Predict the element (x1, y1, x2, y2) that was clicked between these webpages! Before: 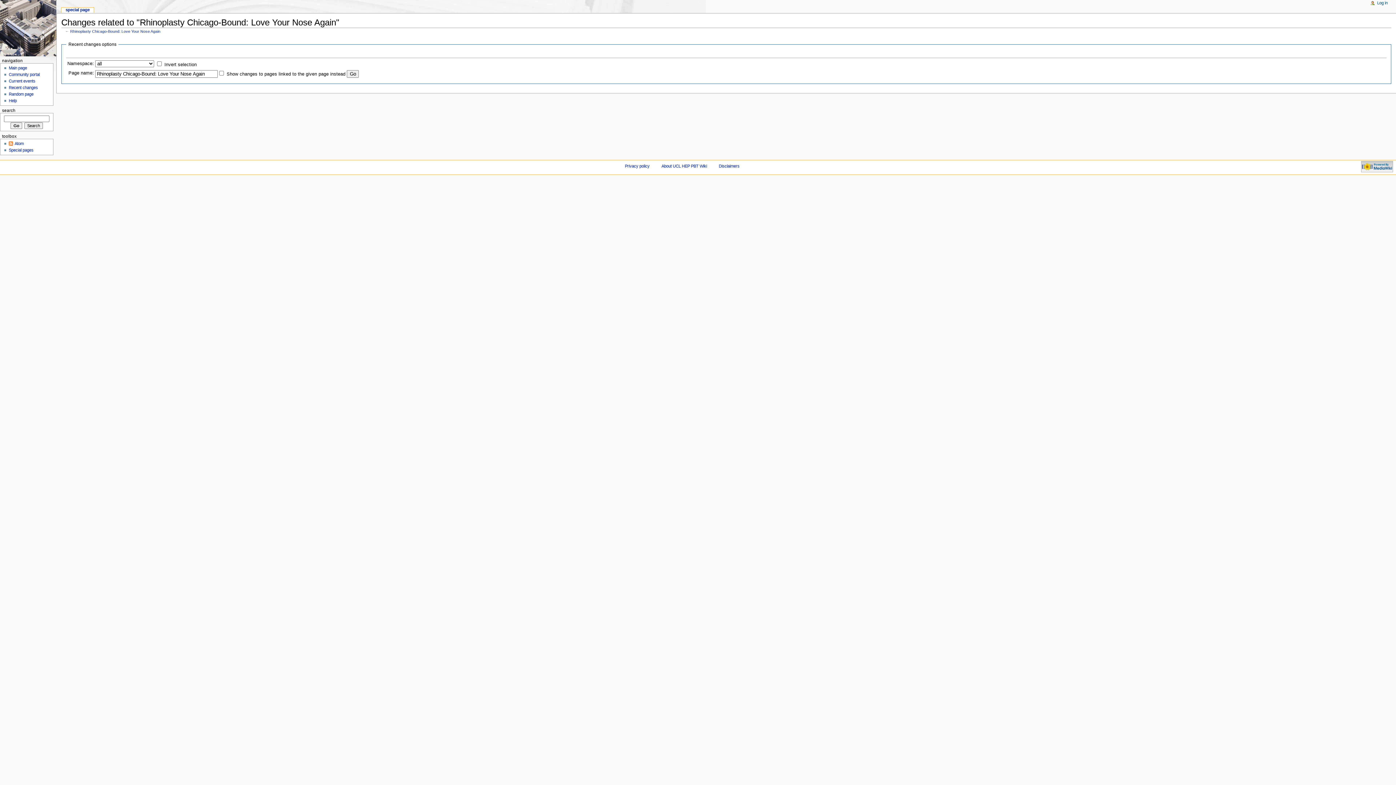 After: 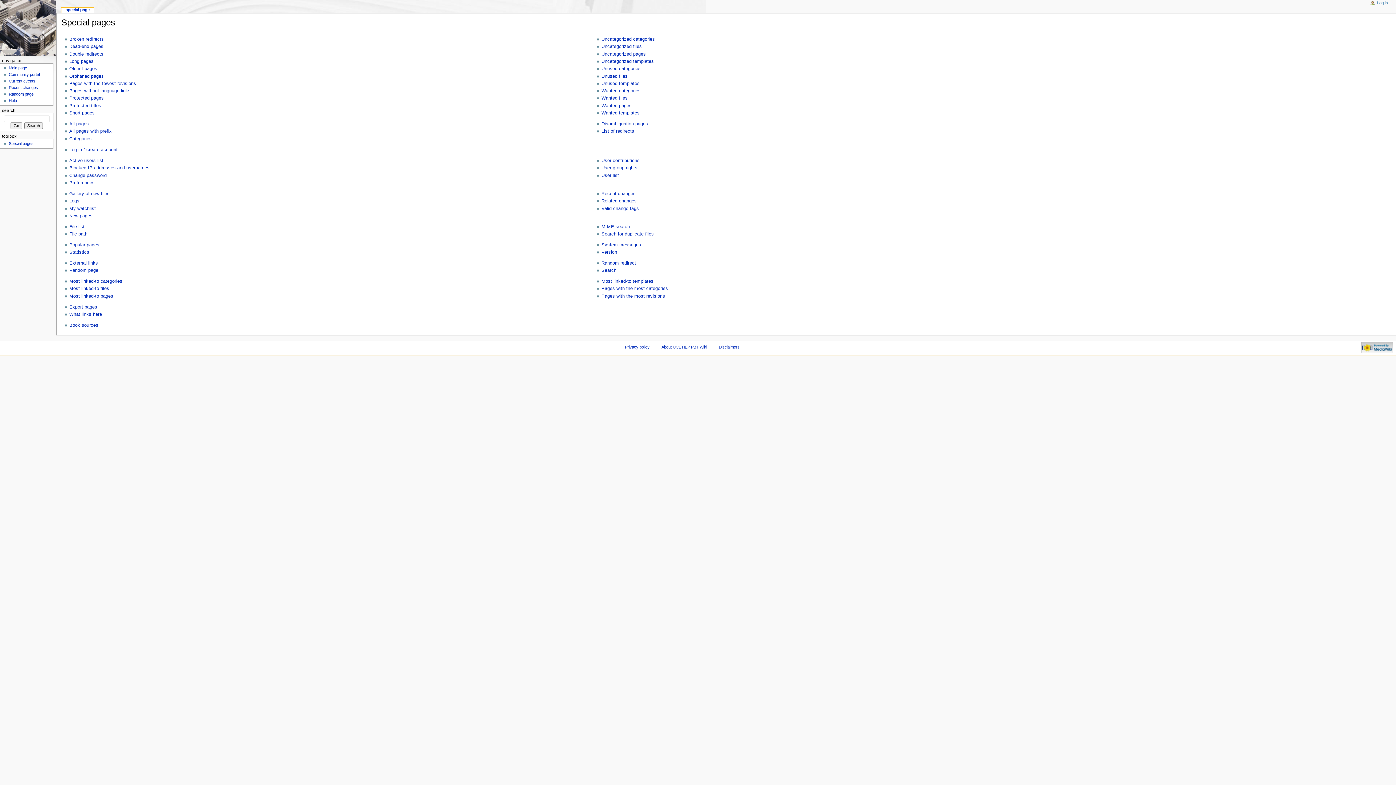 Action: label: Special pages bbox: (8, 148, 33, 152)